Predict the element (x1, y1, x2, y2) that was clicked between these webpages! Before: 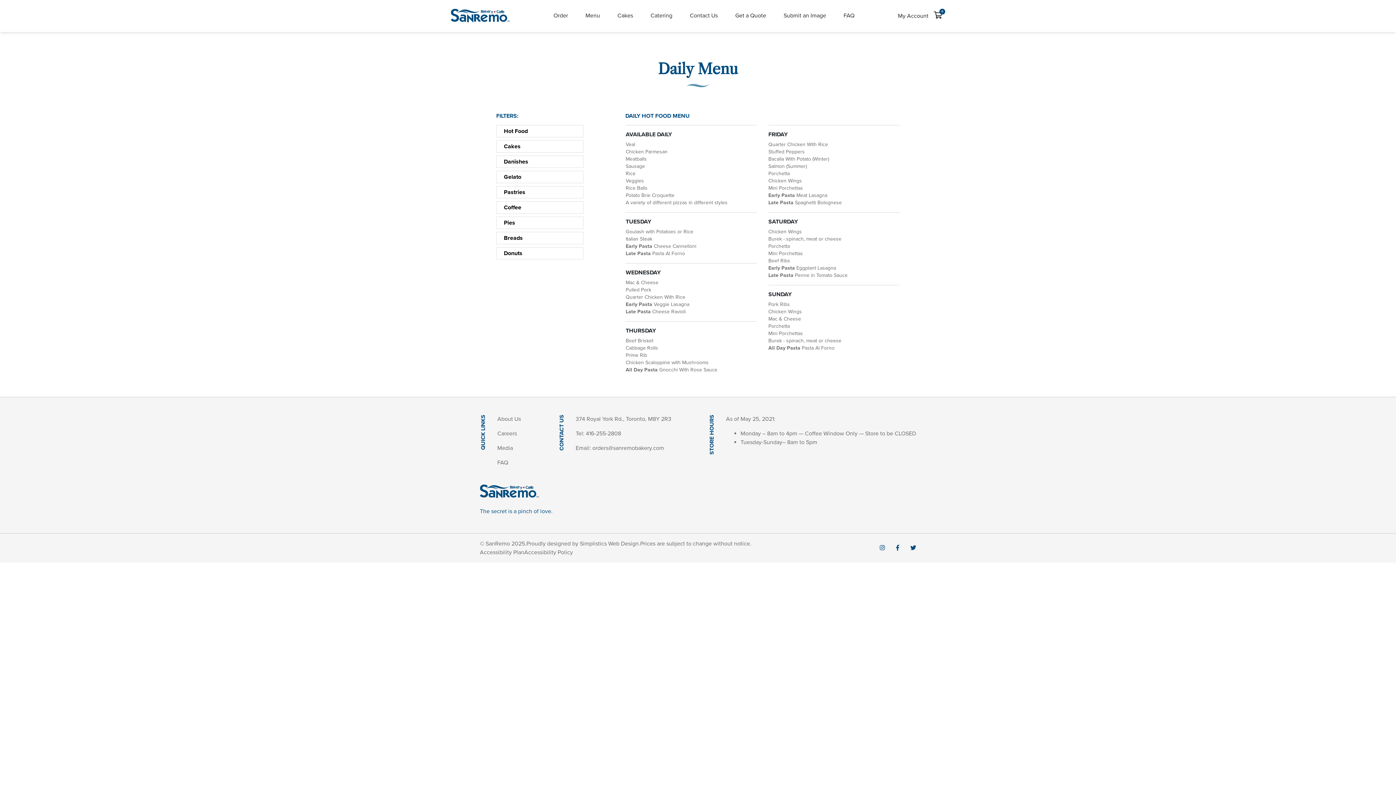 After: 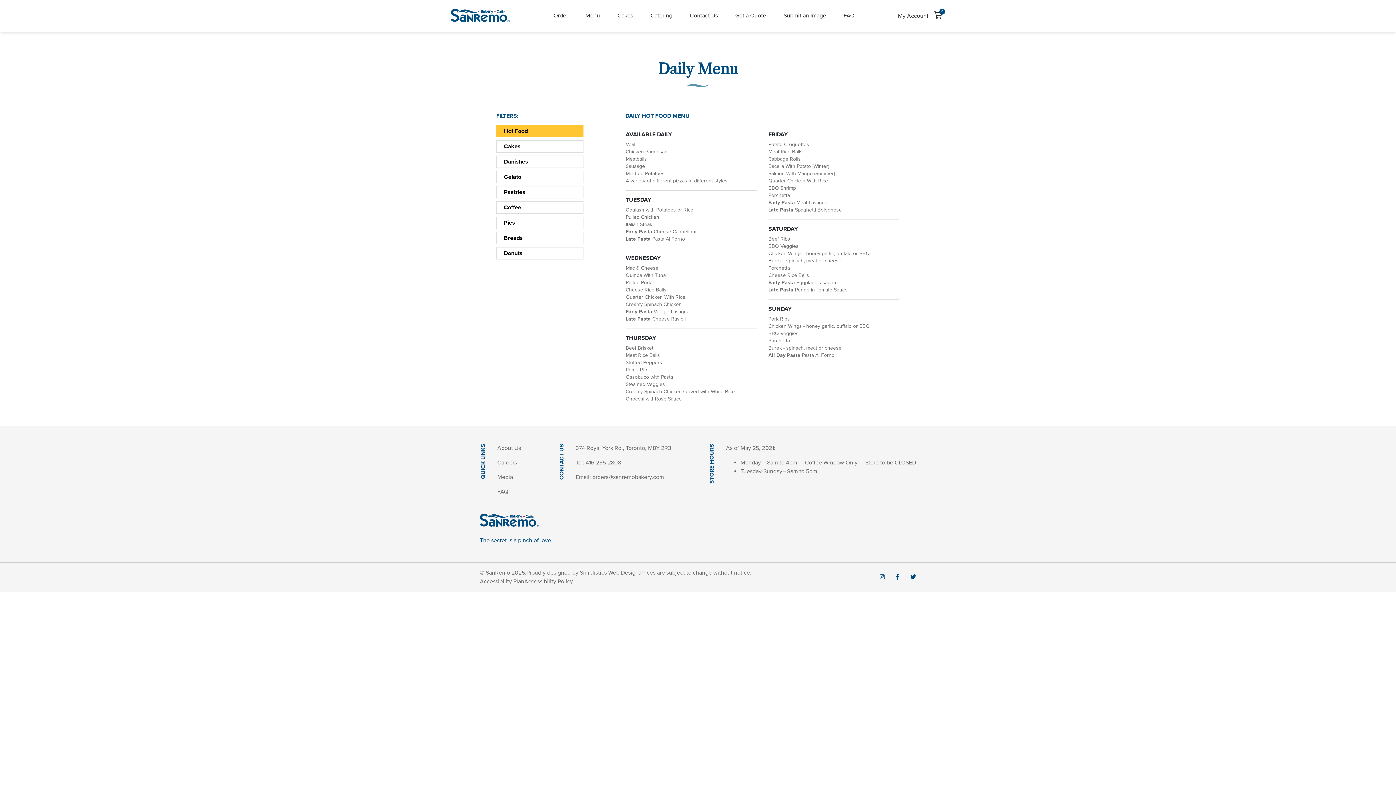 Action: label: Hot Food bbox: (496, 125, 583, 137)